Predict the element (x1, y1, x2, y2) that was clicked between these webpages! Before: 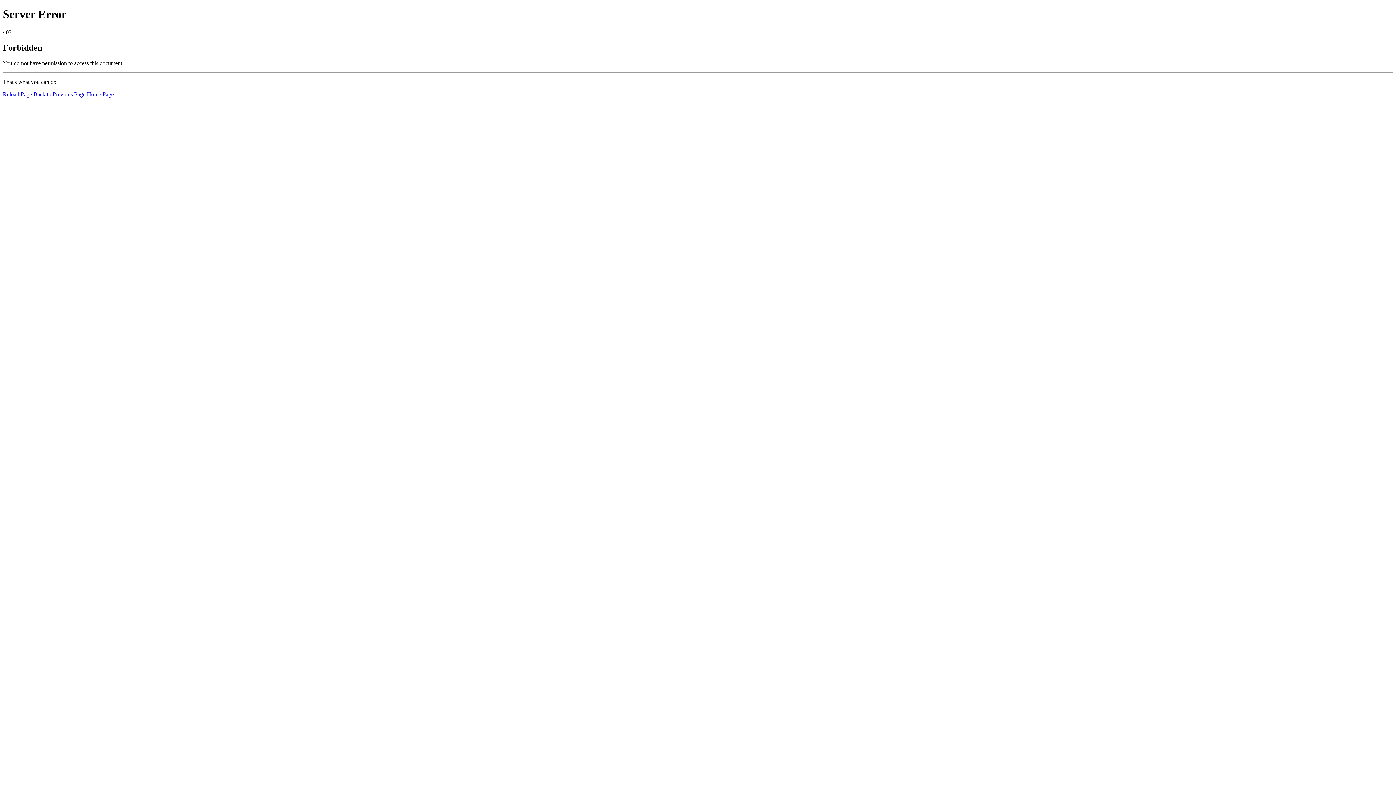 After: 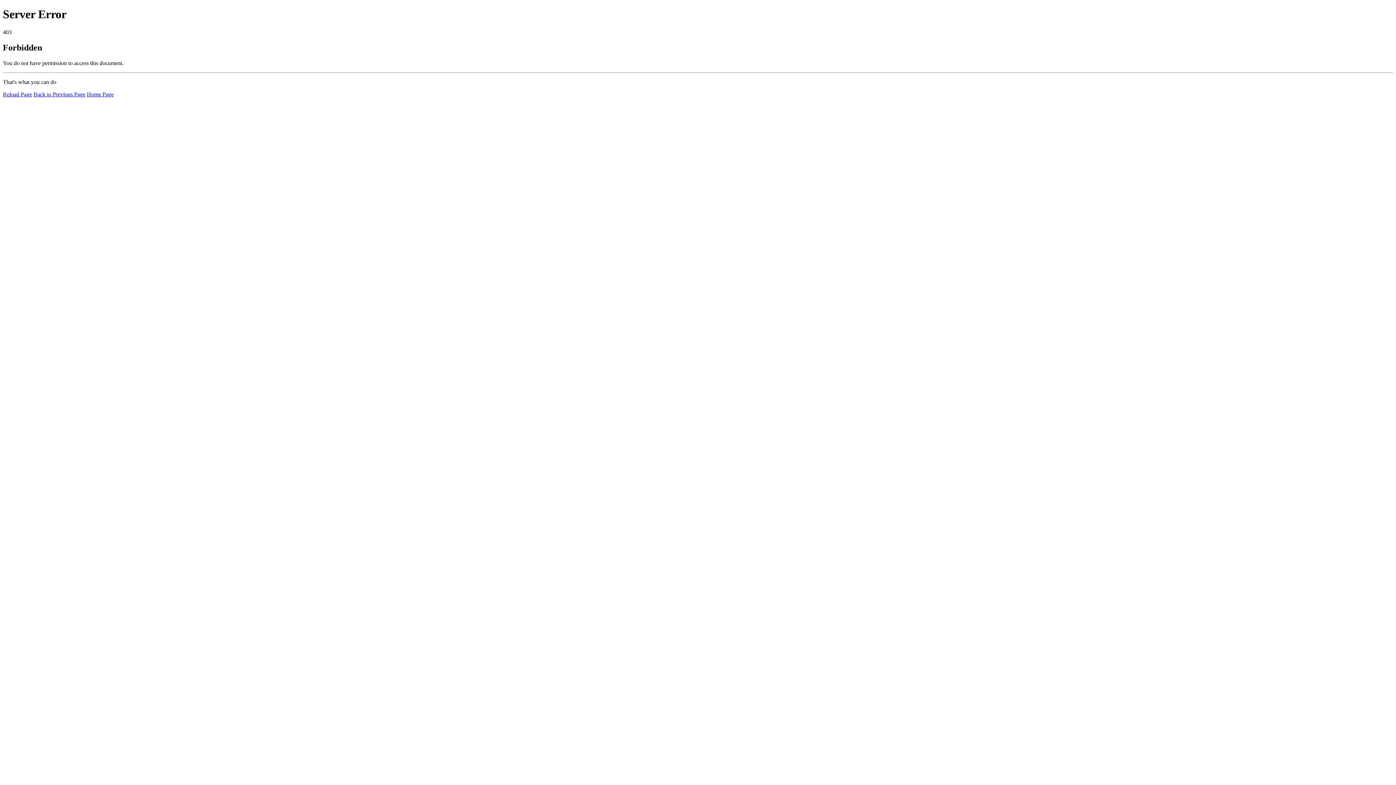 Action: label: Reload Page bbox: (2, 91, 32, 97)